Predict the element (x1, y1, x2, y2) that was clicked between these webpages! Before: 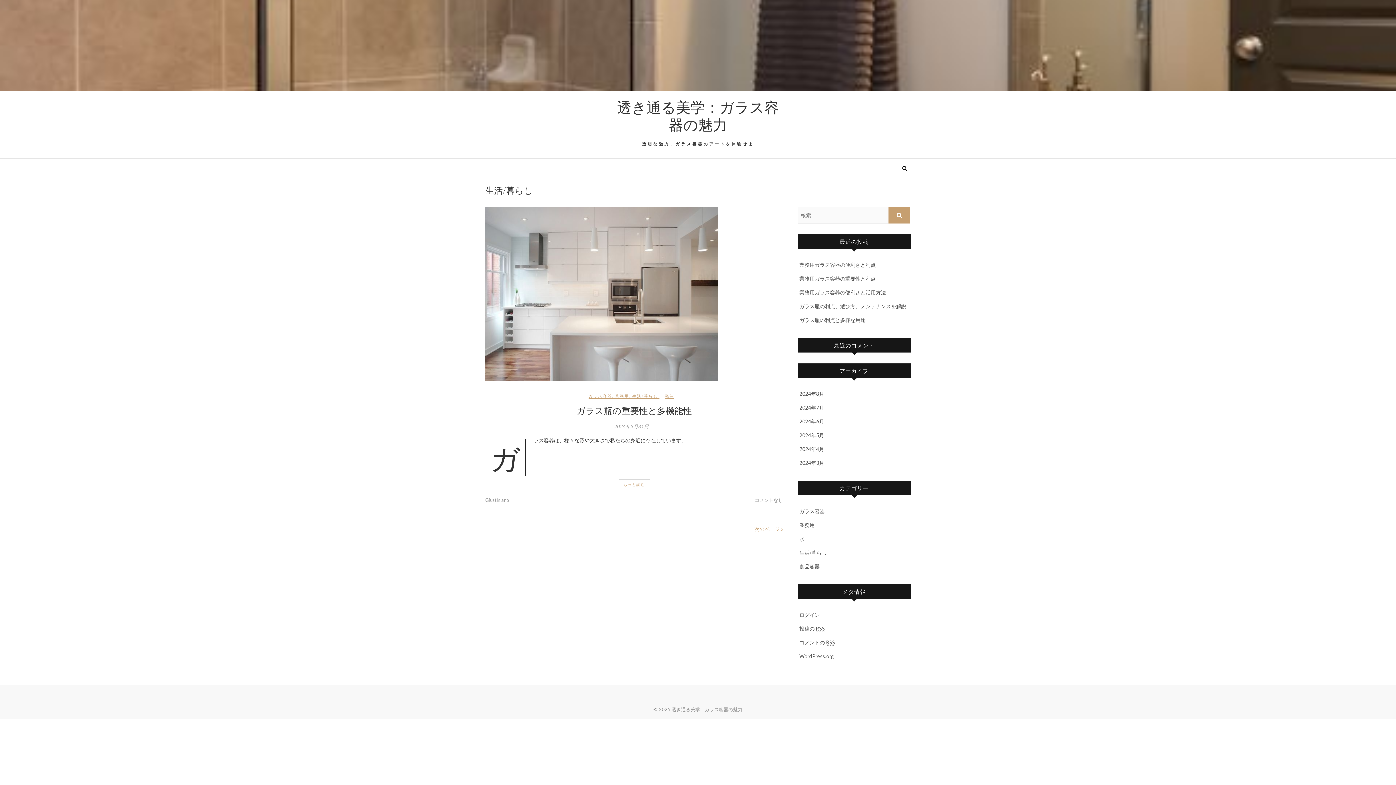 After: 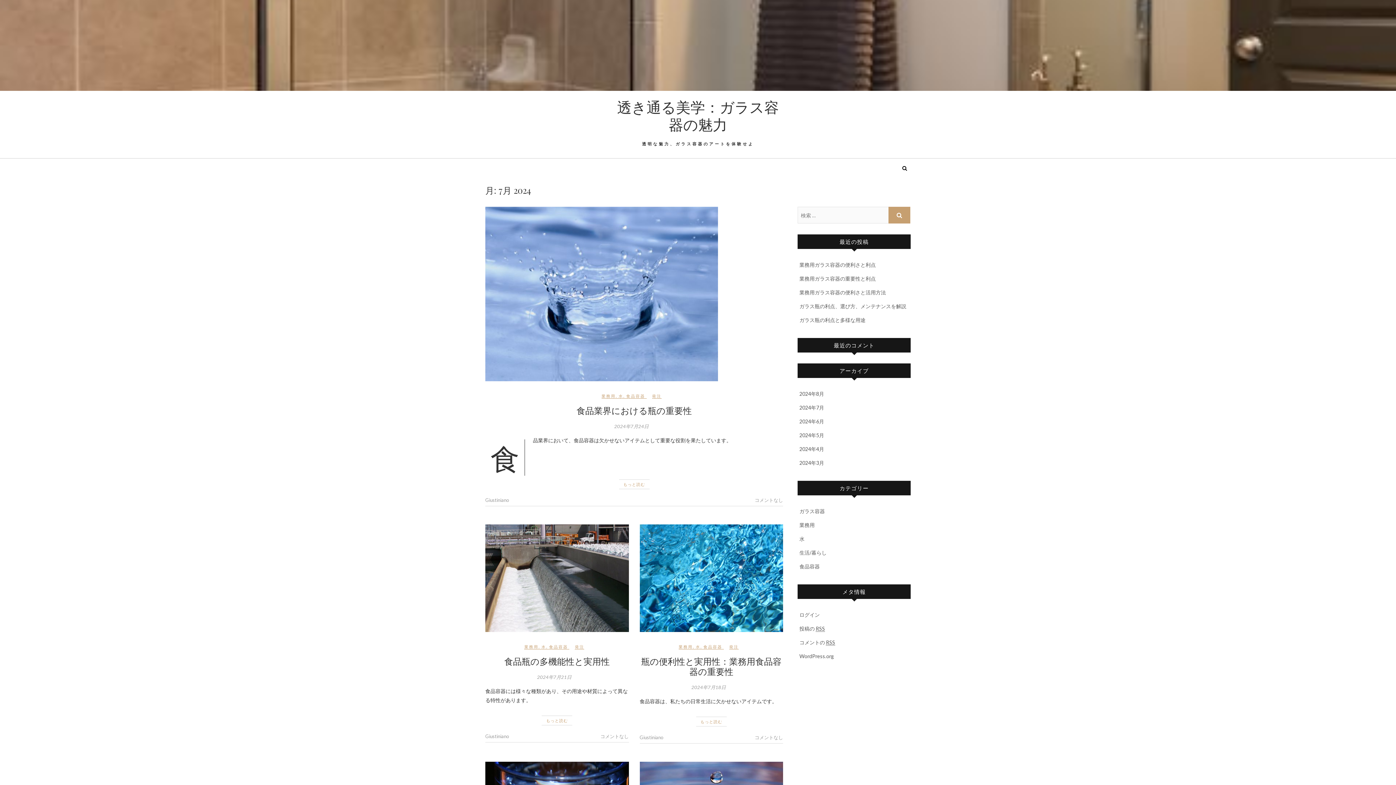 Action: bbox: (799, 404, 824, 410) label: 2024年7月